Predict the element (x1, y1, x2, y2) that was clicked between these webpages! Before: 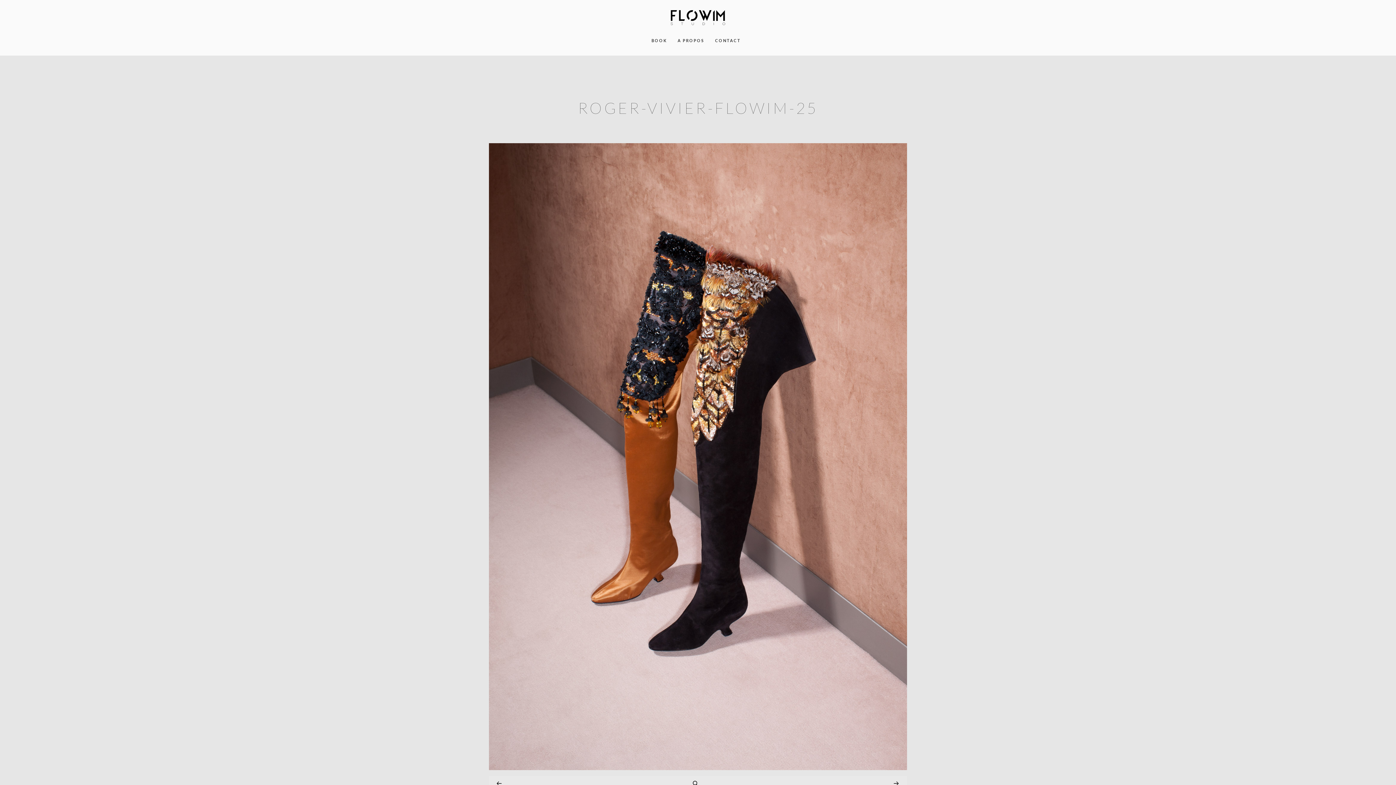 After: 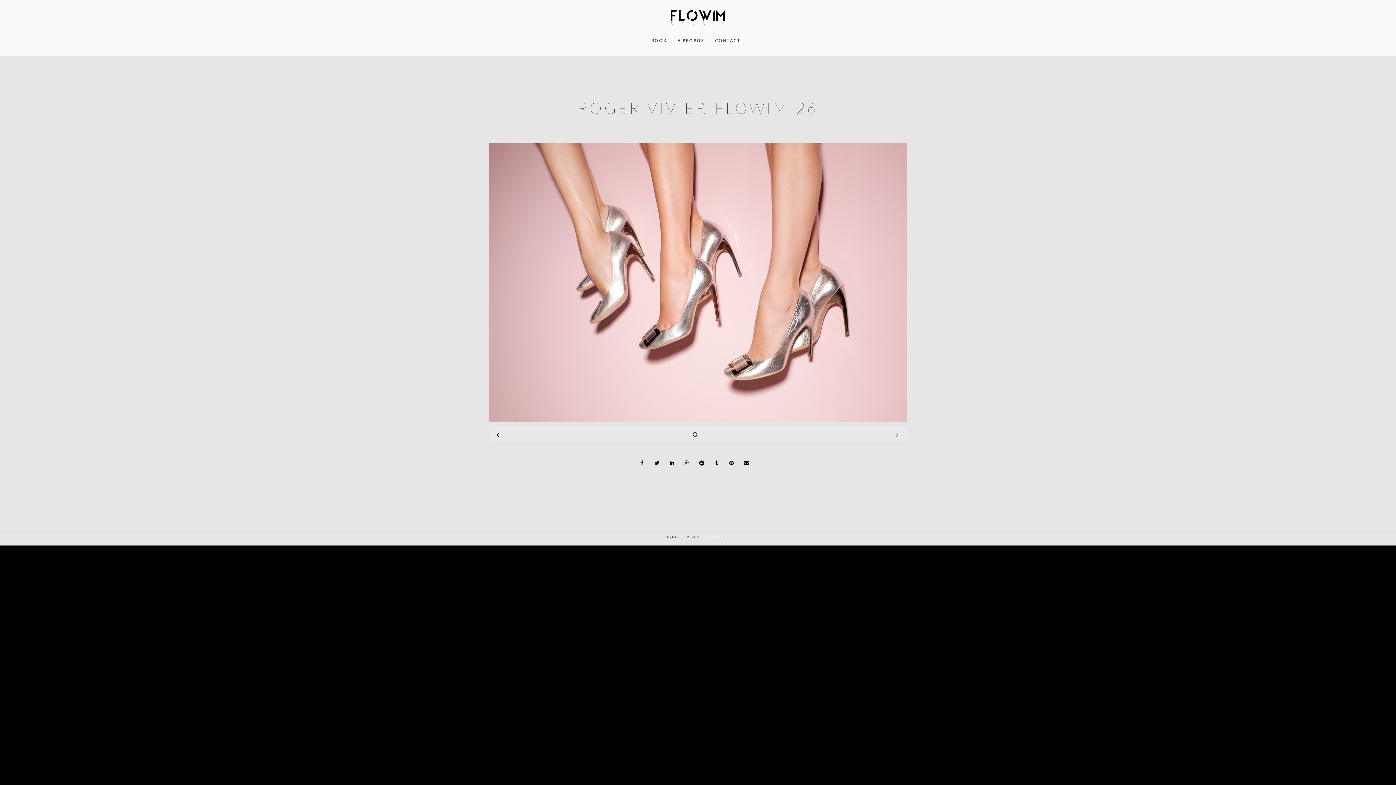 Action: bbox: (769, 776, 907, 790)